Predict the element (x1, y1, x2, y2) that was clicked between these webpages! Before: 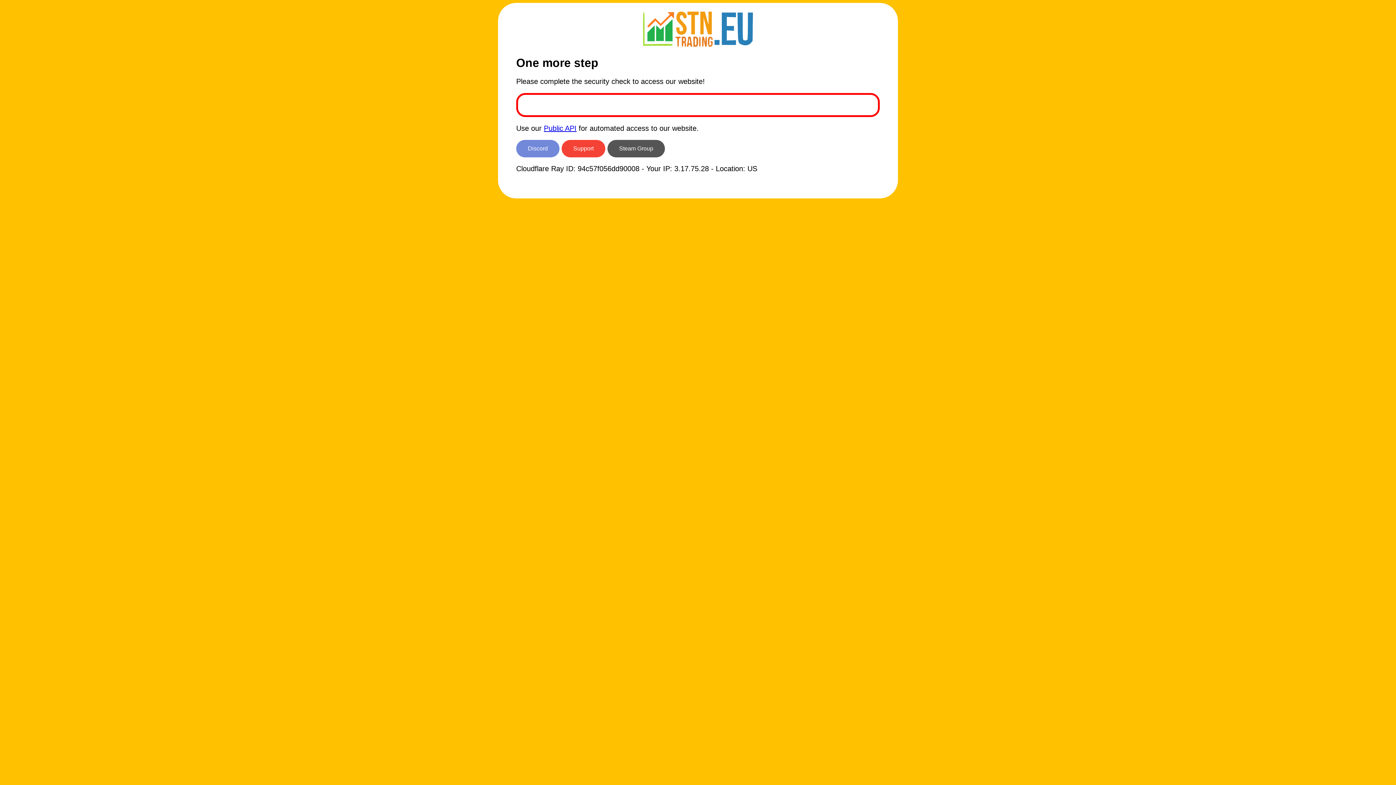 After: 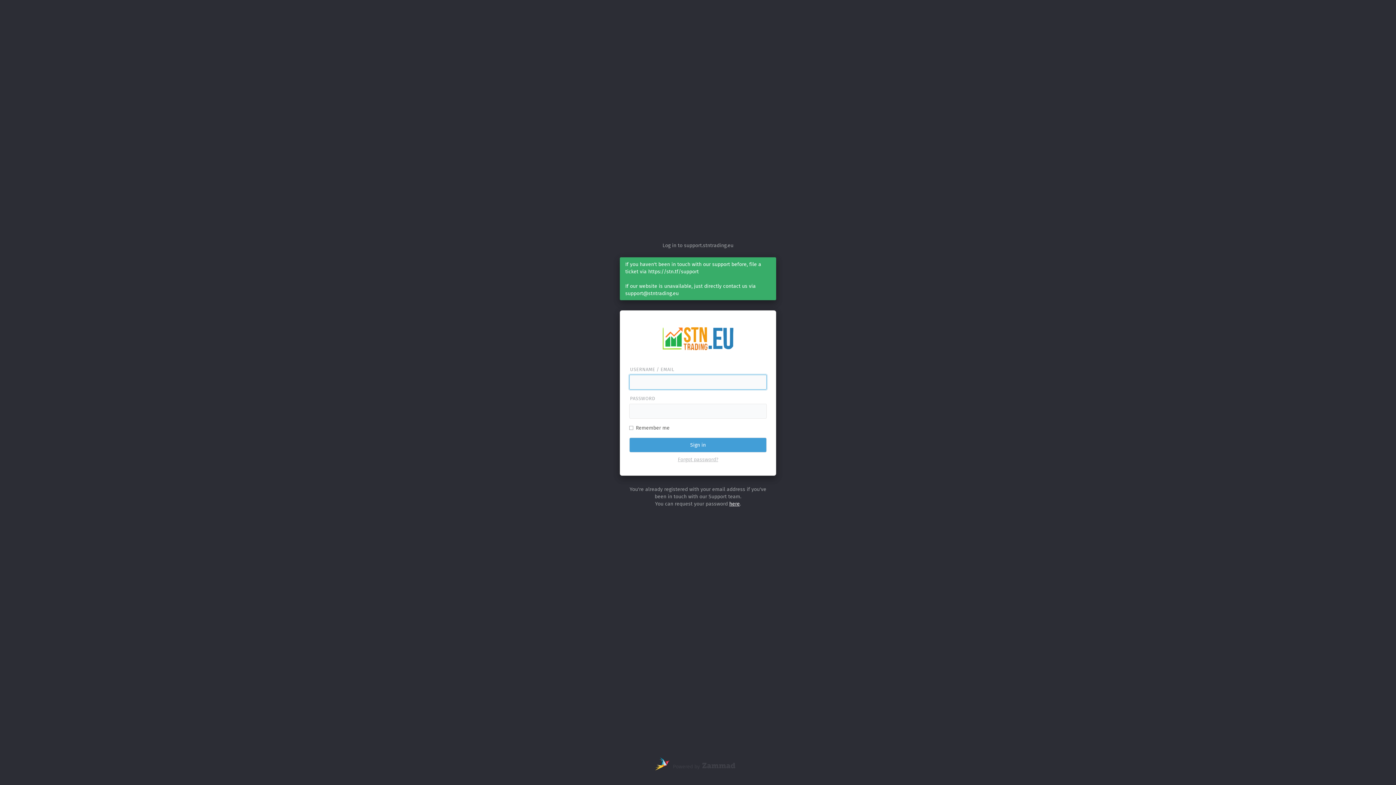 Action: label: Support bbox: (561, 140, 605, 157)